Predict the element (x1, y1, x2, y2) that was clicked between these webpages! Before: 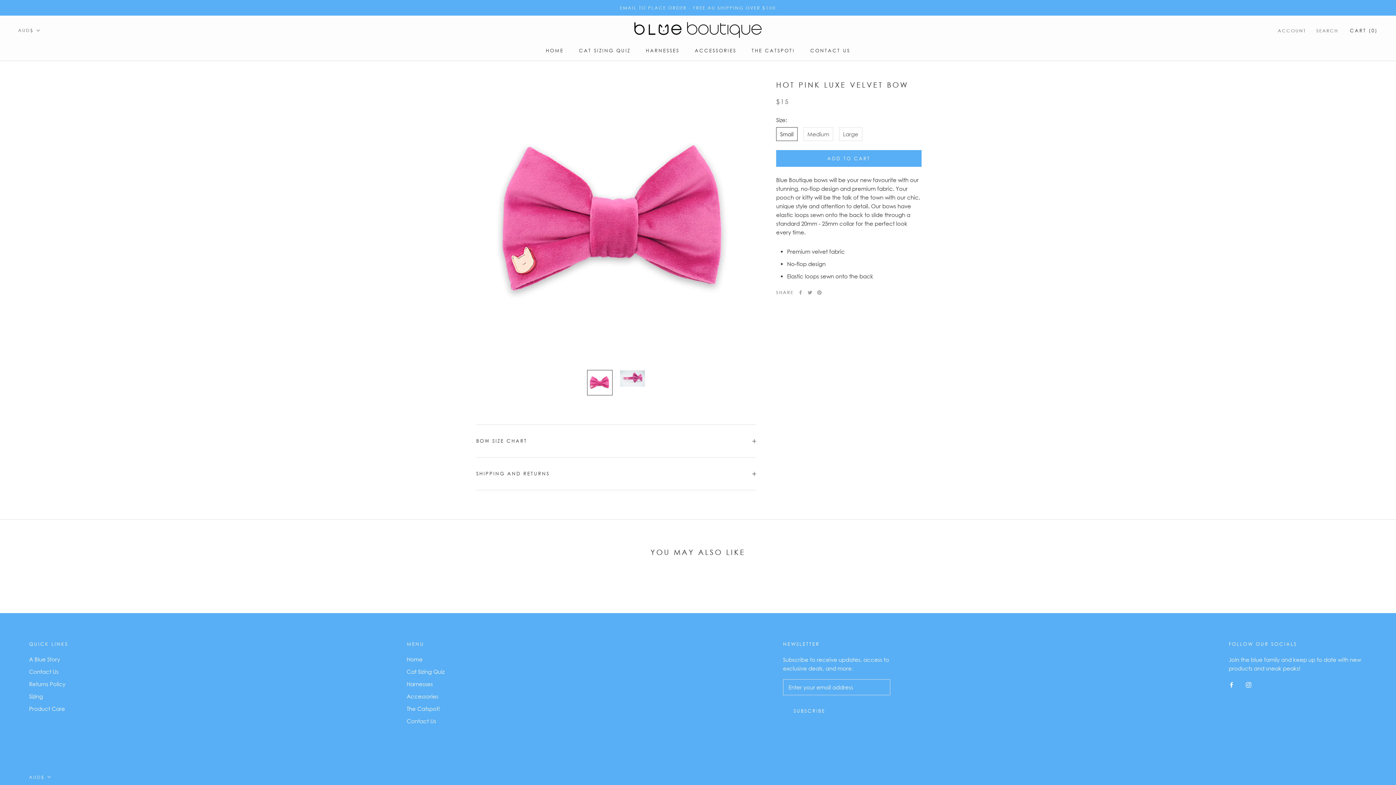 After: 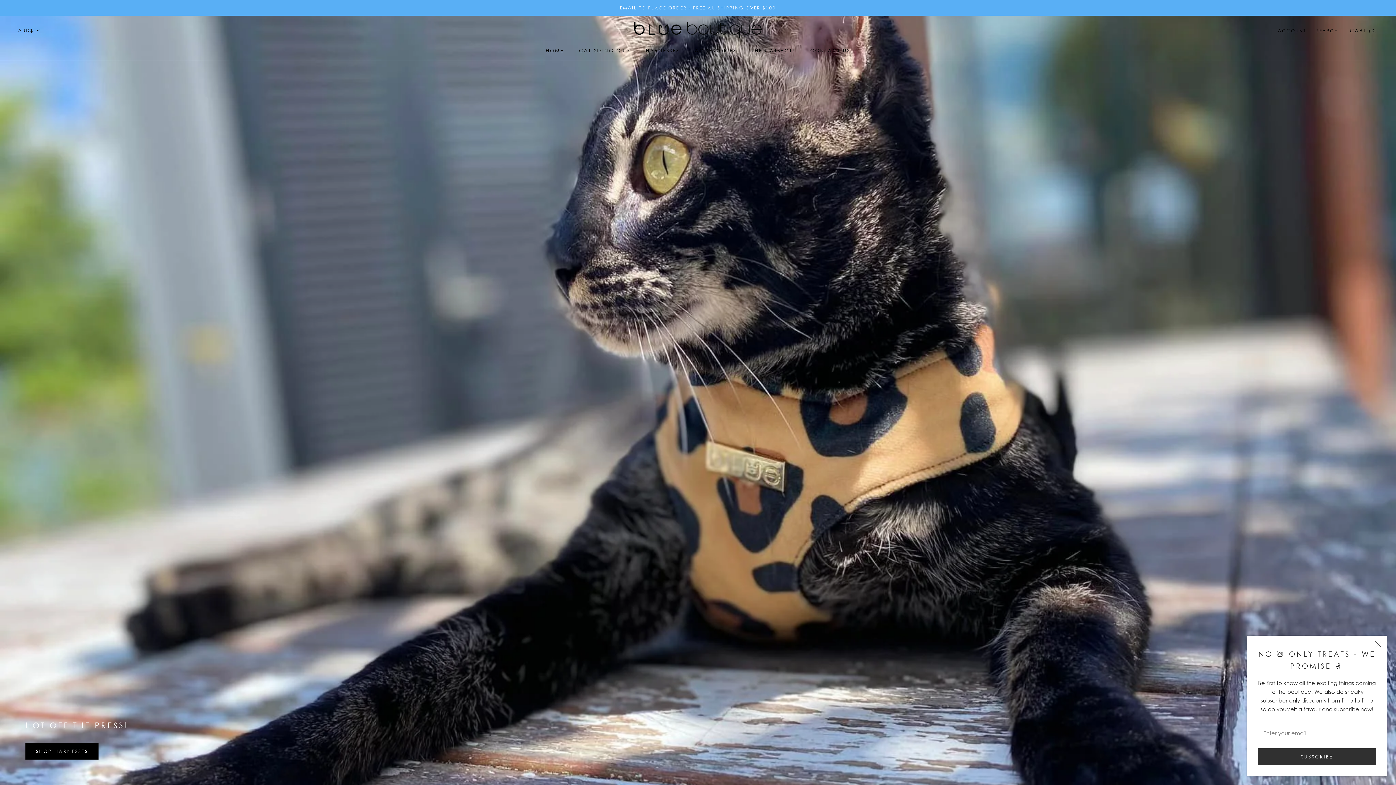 Action: bbox: (406, 655, 444, 663) label: Home